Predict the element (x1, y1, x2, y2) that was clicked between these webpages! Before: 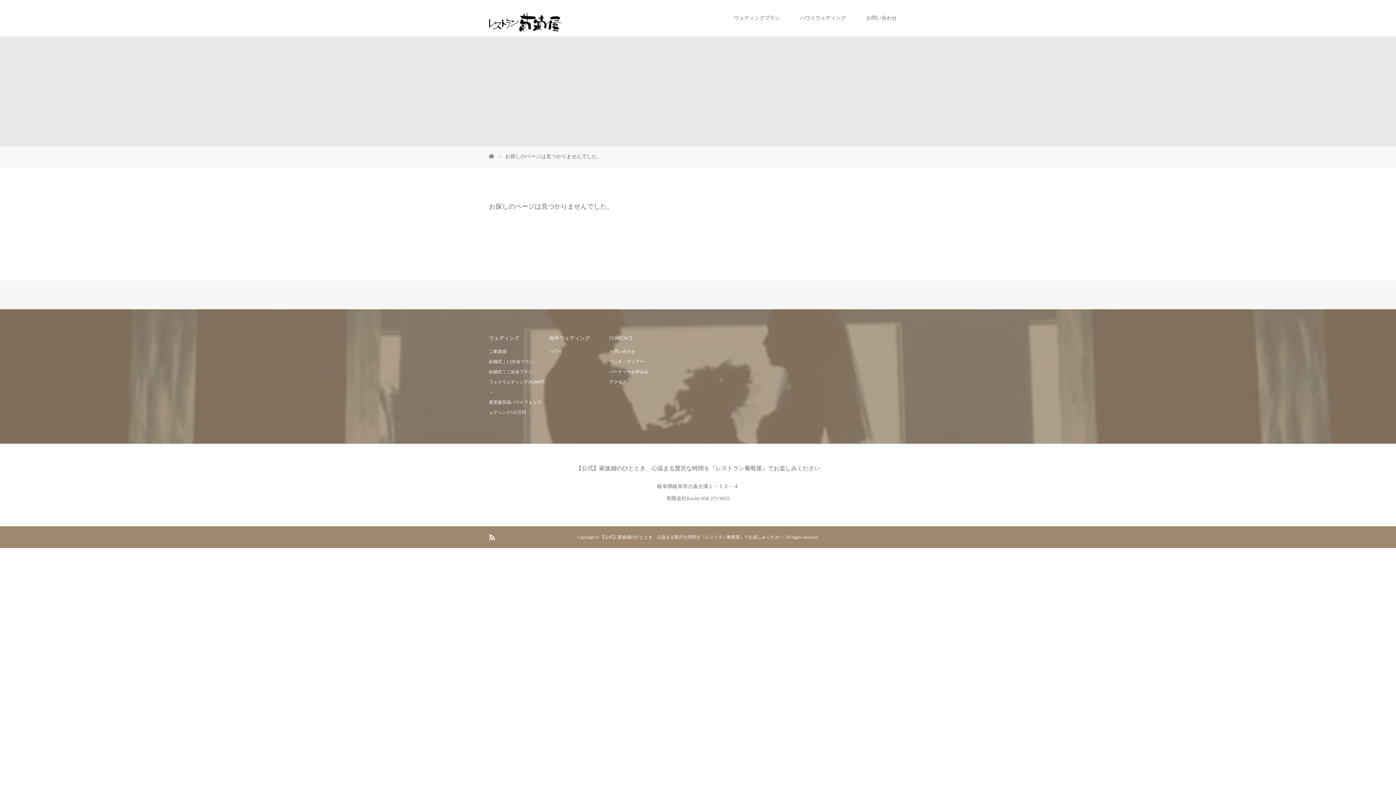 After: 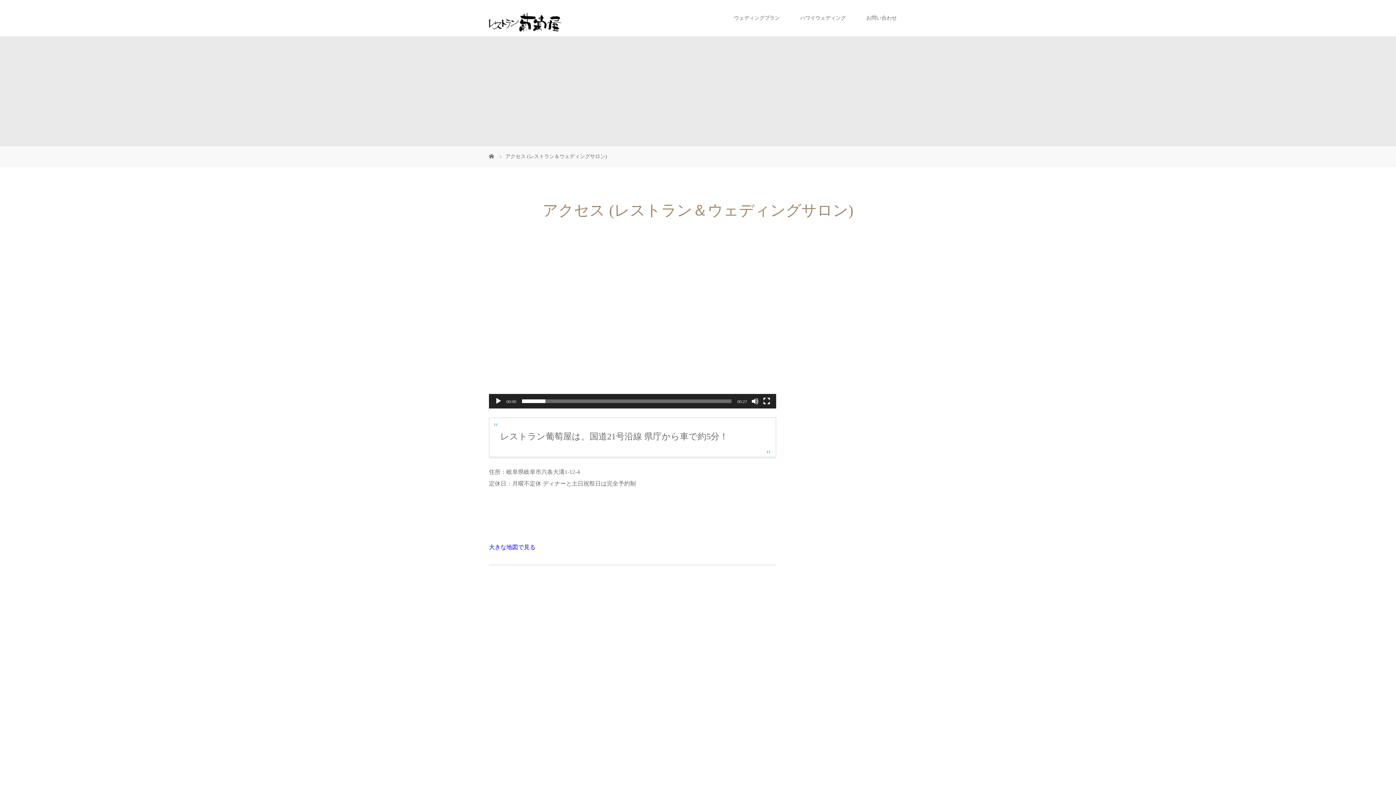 Action: label: アクセス bbox: (609, 379, 626, 384)